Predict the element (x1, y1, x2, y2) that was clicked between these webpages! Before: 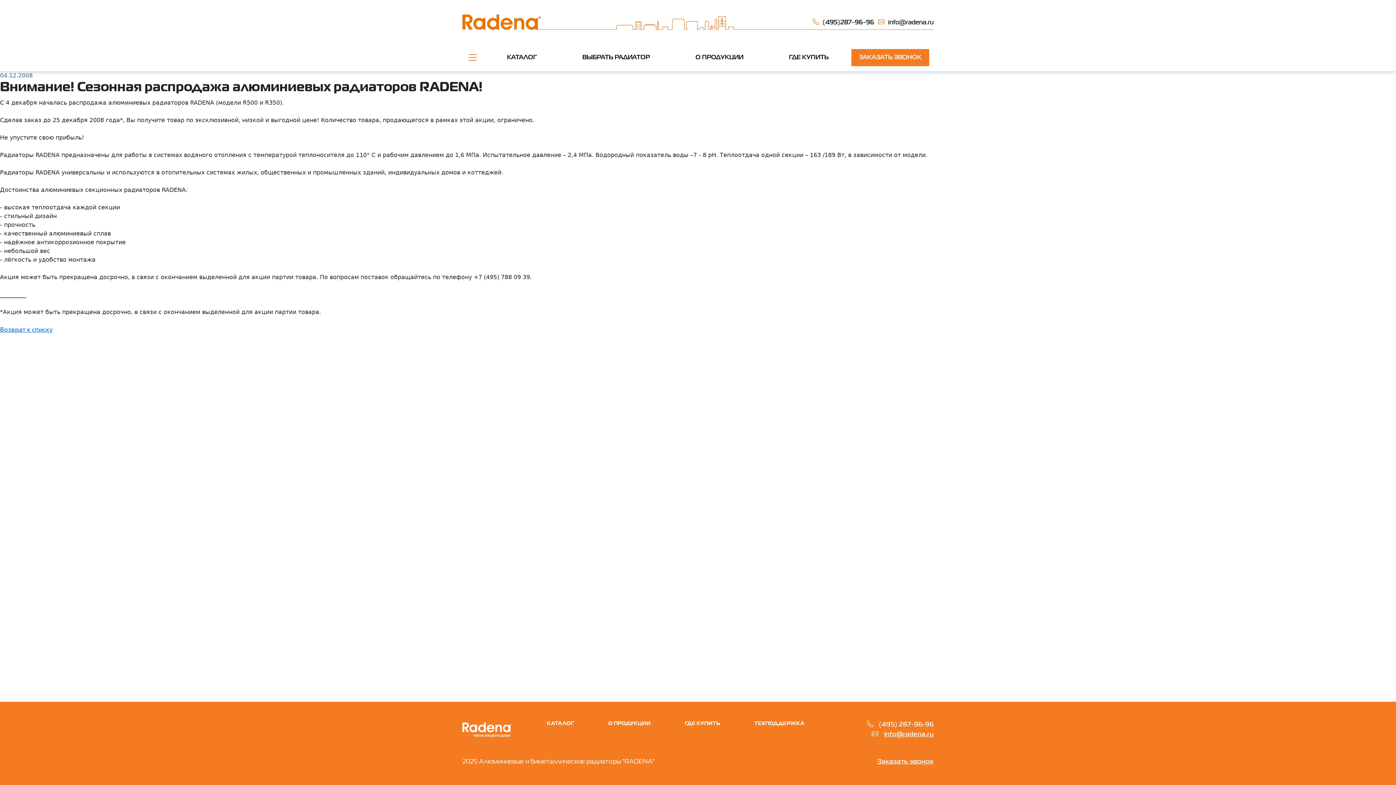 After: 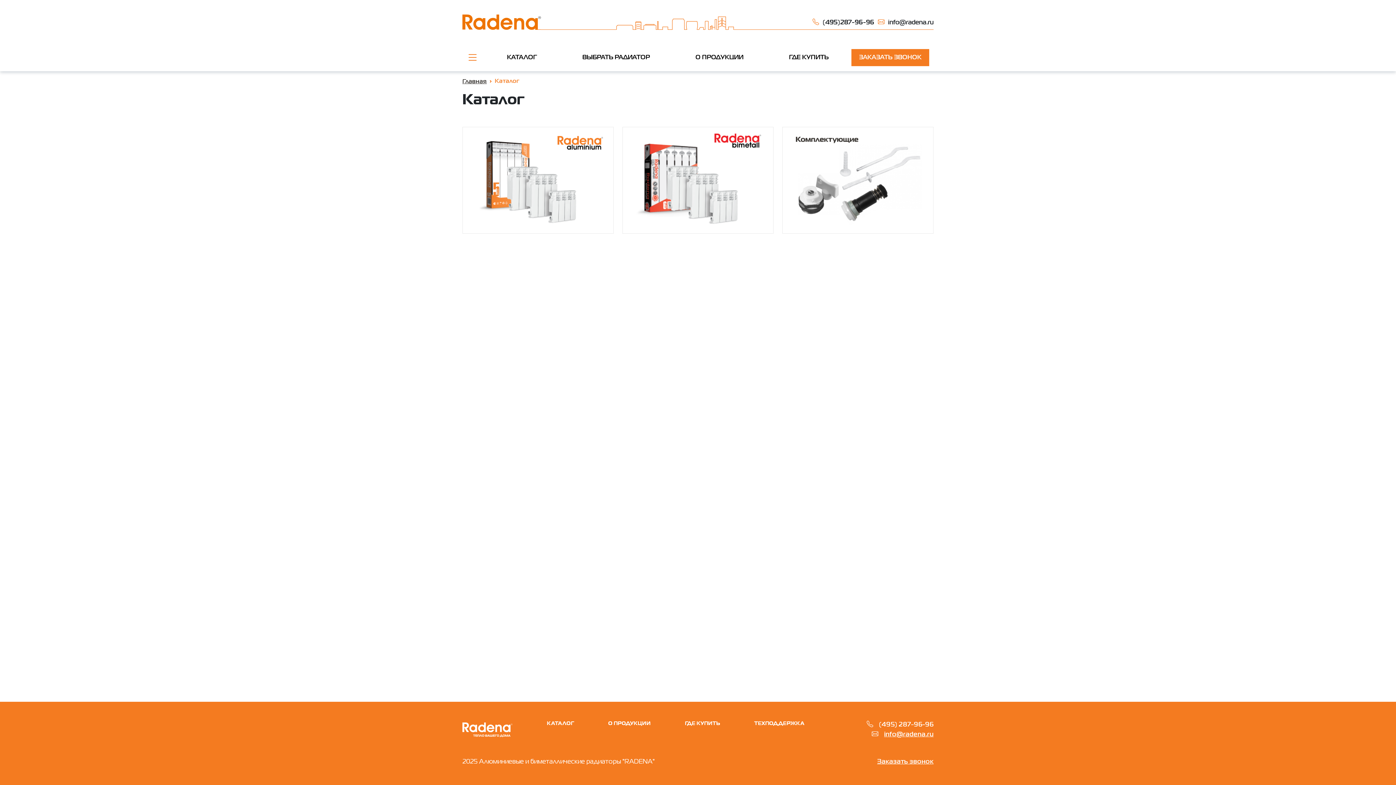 Action: label: КАТАЛОГ bbox: (504, 50, 539, 65)